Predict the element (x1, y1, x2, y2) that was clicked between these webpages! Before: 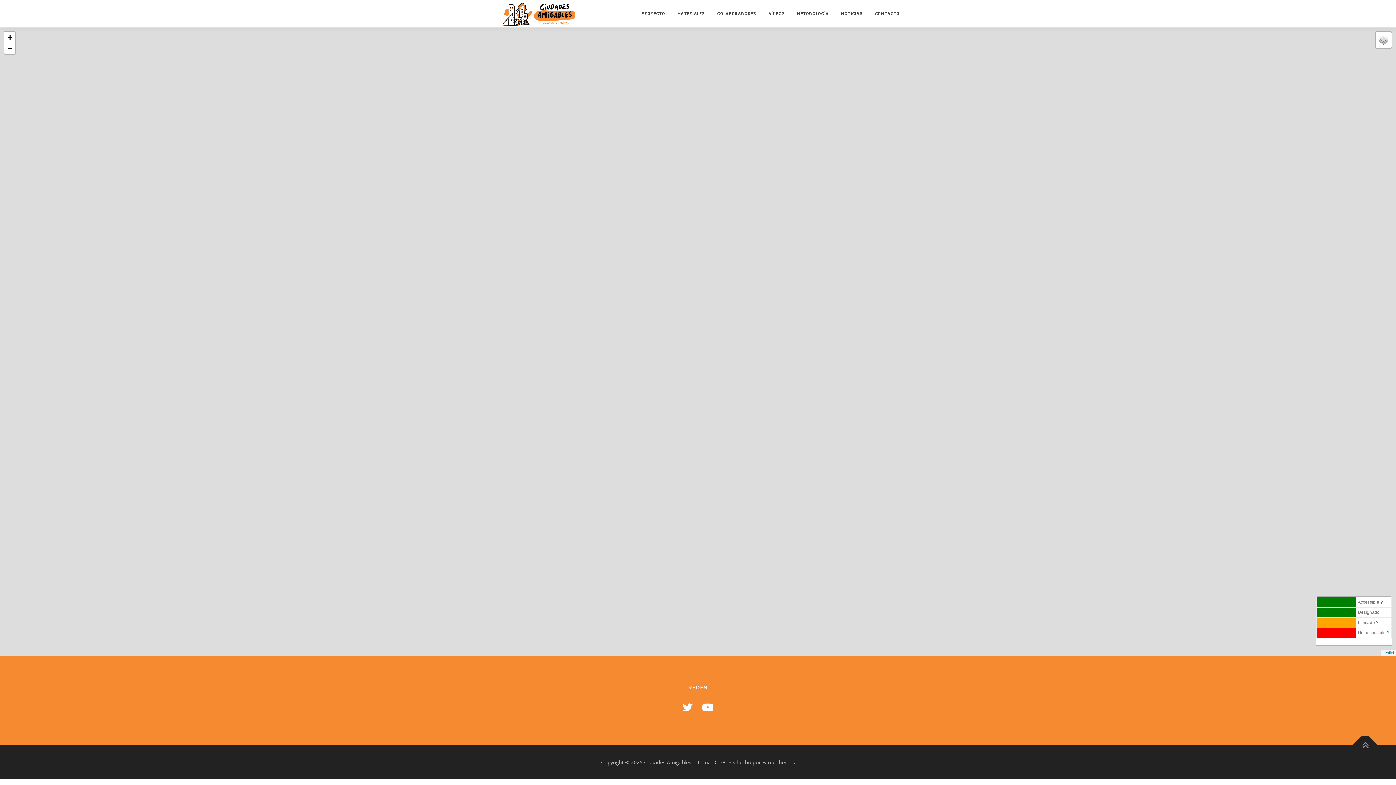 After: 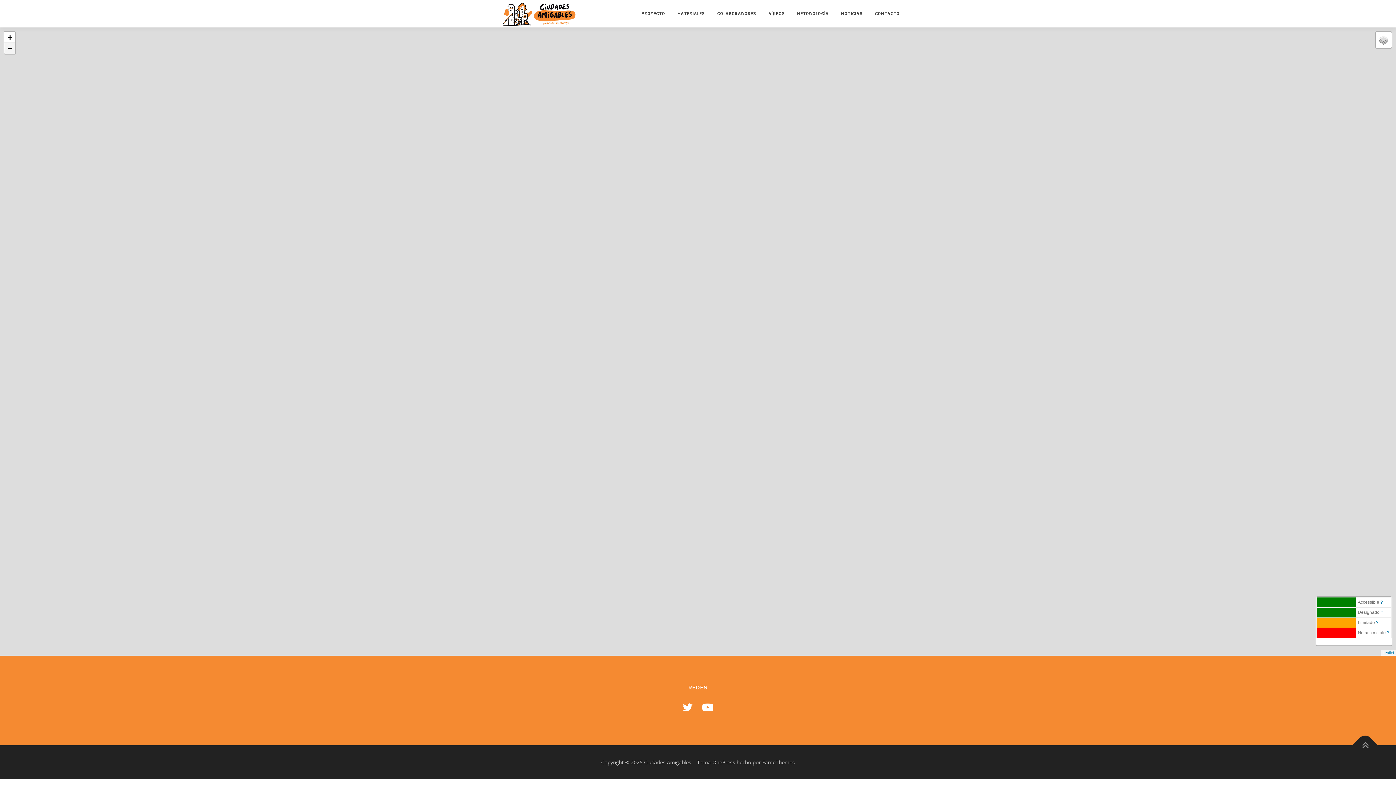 Action: bbox: (4, 42, 15, 53) label: Zoom out